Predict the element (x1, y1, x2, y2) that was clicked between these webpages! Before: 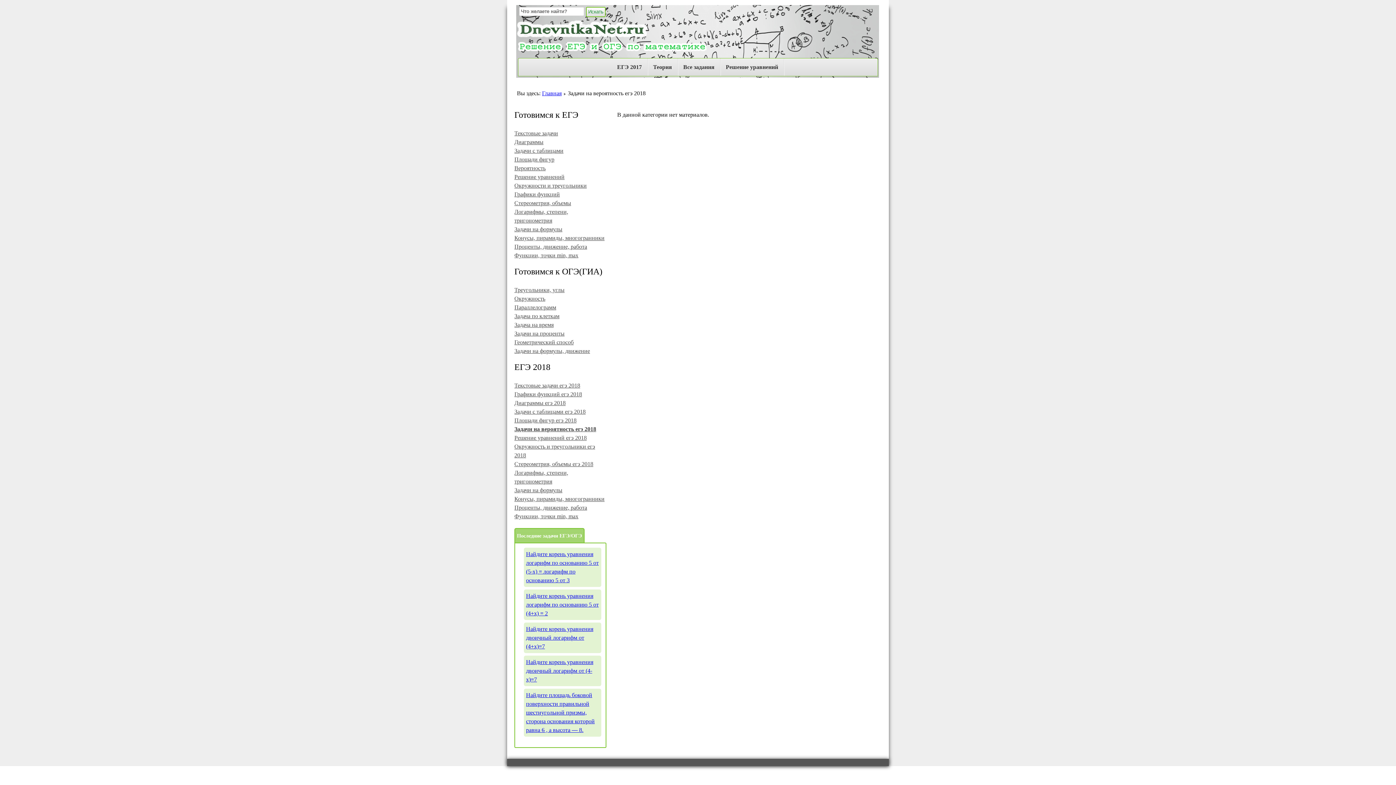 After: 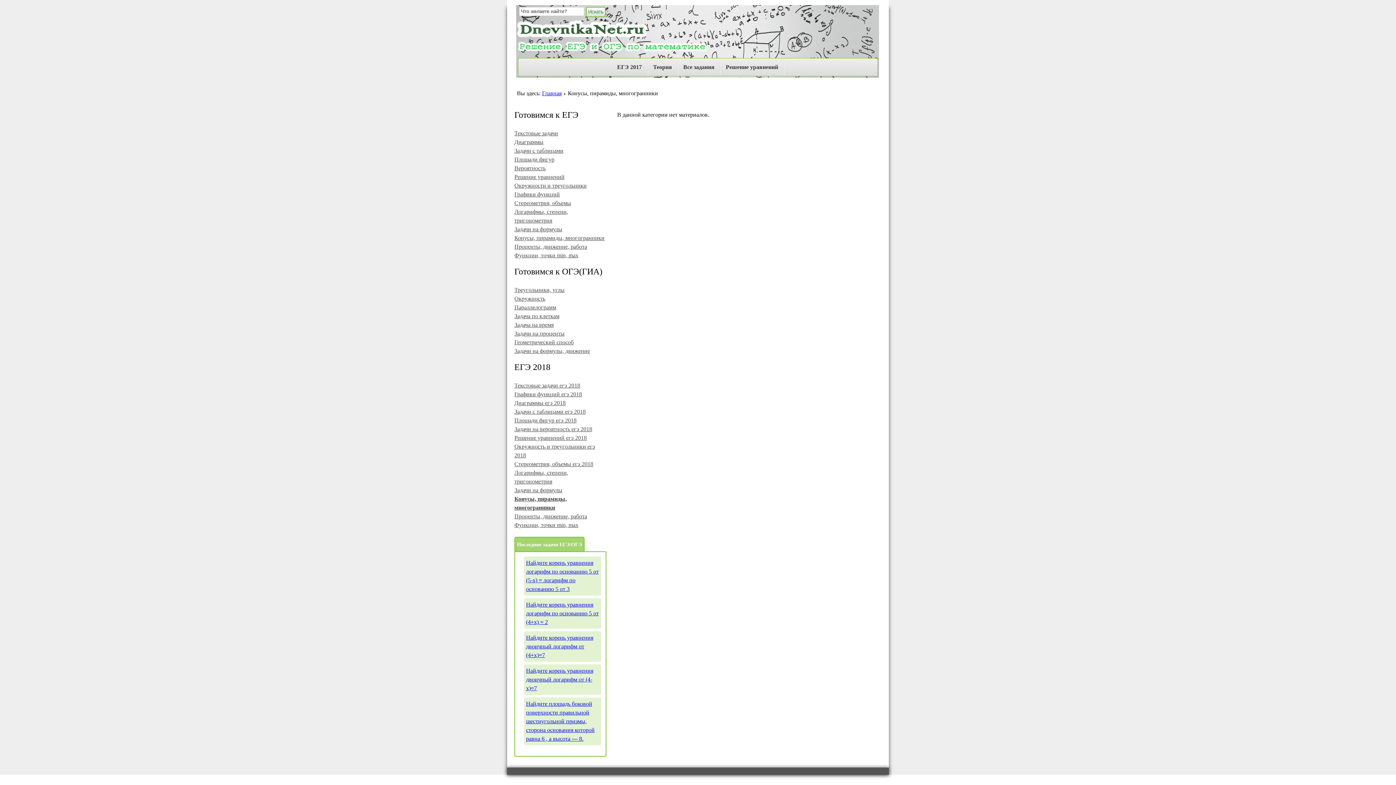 Action: label: Конусы, пирамиды, многогранники bbox: (514, 496, 604, 502)